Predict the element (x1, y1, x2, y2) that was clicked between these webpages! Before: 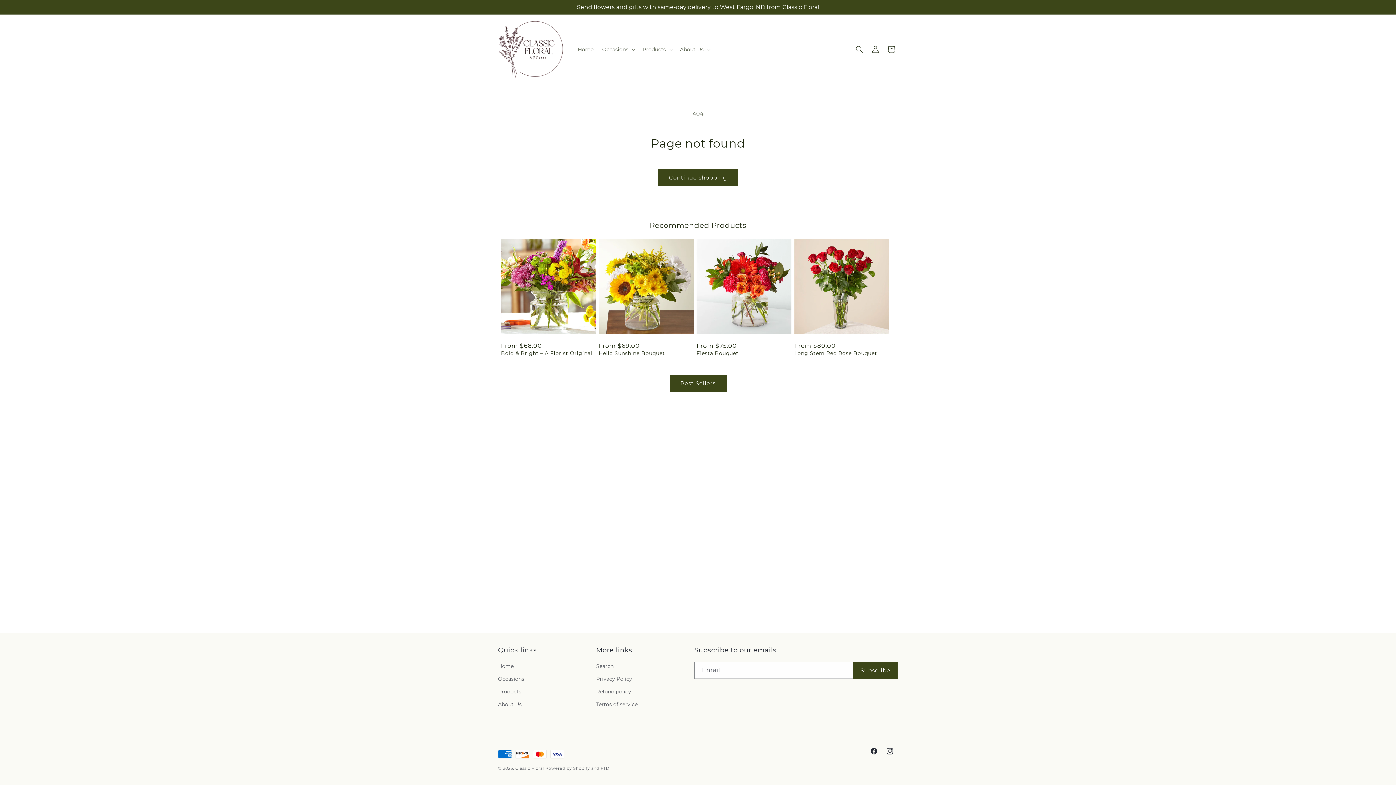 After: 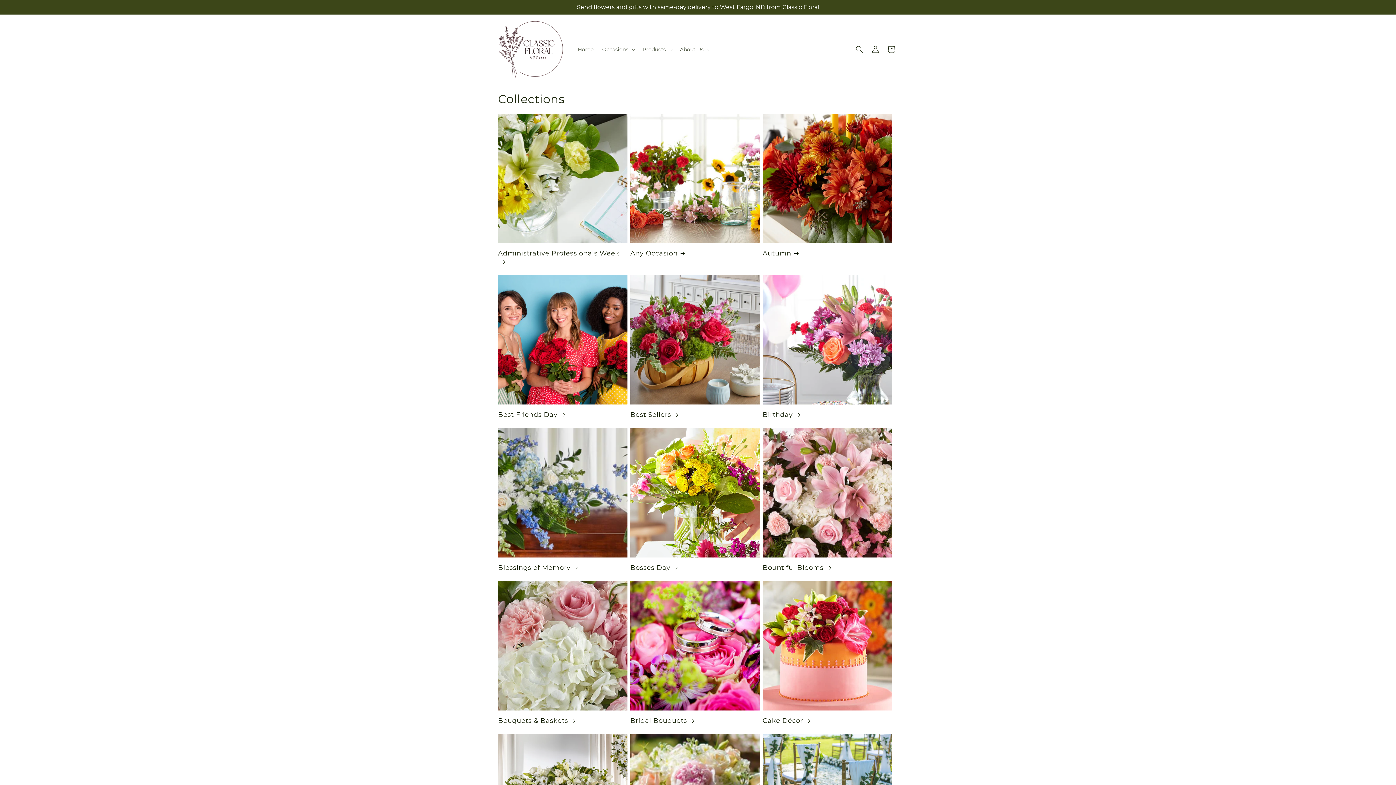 Action: bbox: (498, 673, 524, 685) label: Occasions